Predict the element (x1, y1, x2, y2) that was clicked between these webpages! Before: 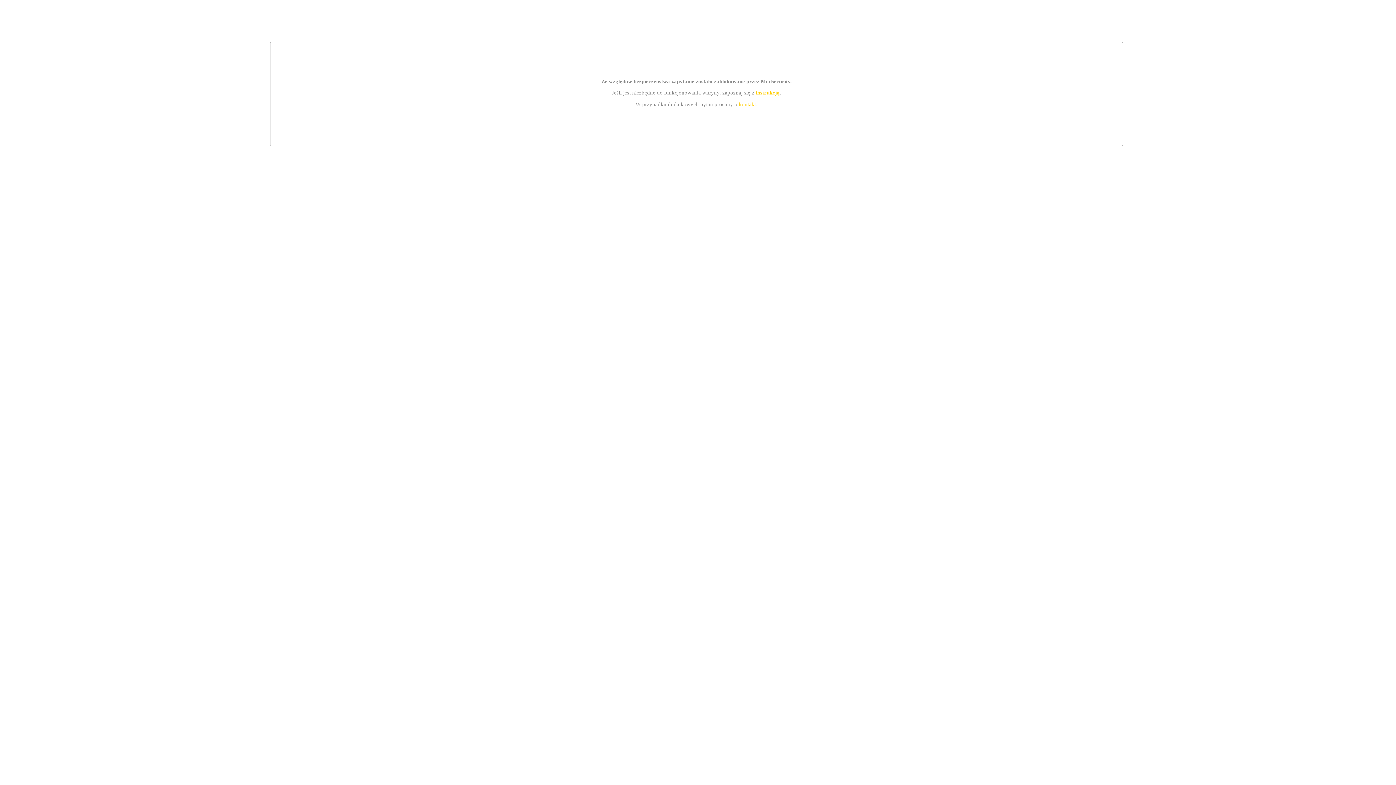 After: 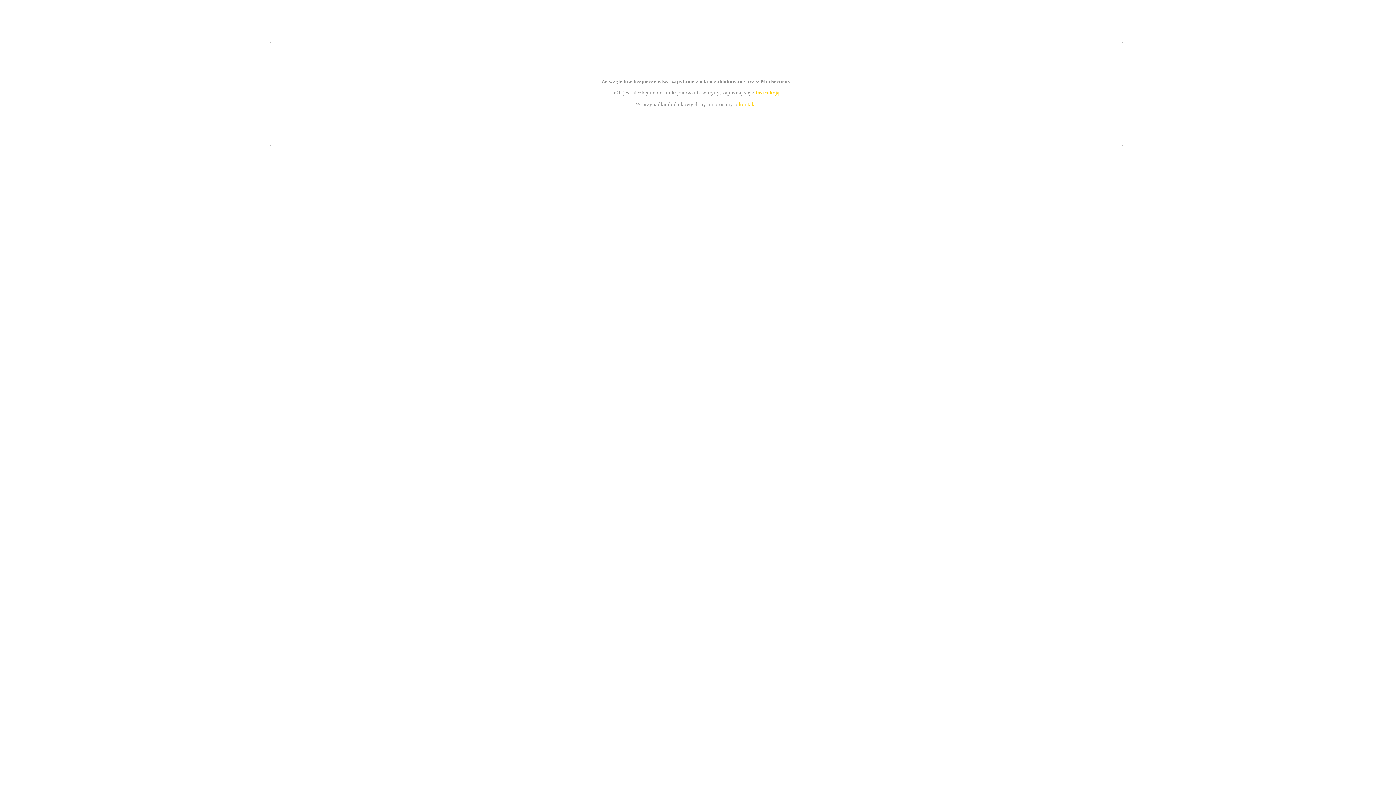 Action: label: instrukcją bbox: (755, 89, 779, 95)